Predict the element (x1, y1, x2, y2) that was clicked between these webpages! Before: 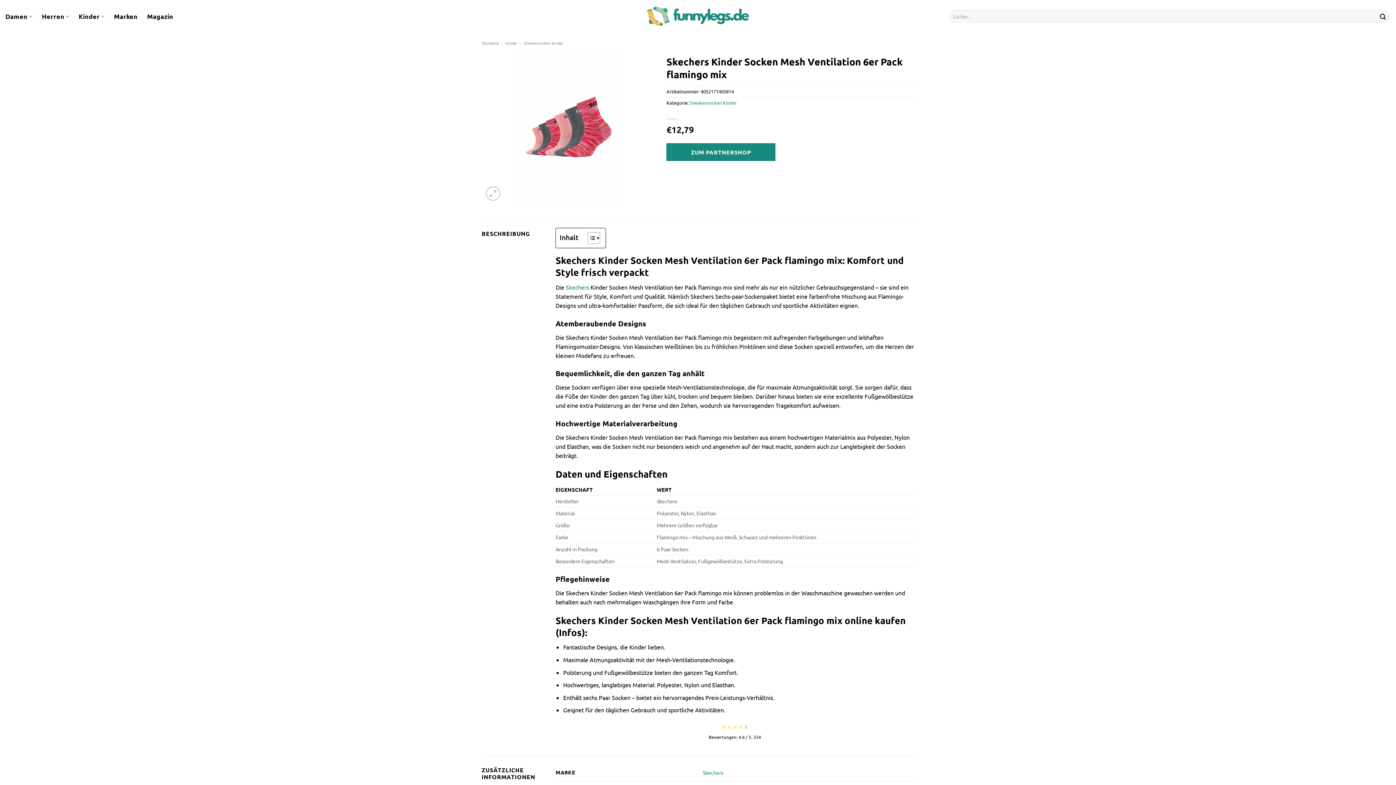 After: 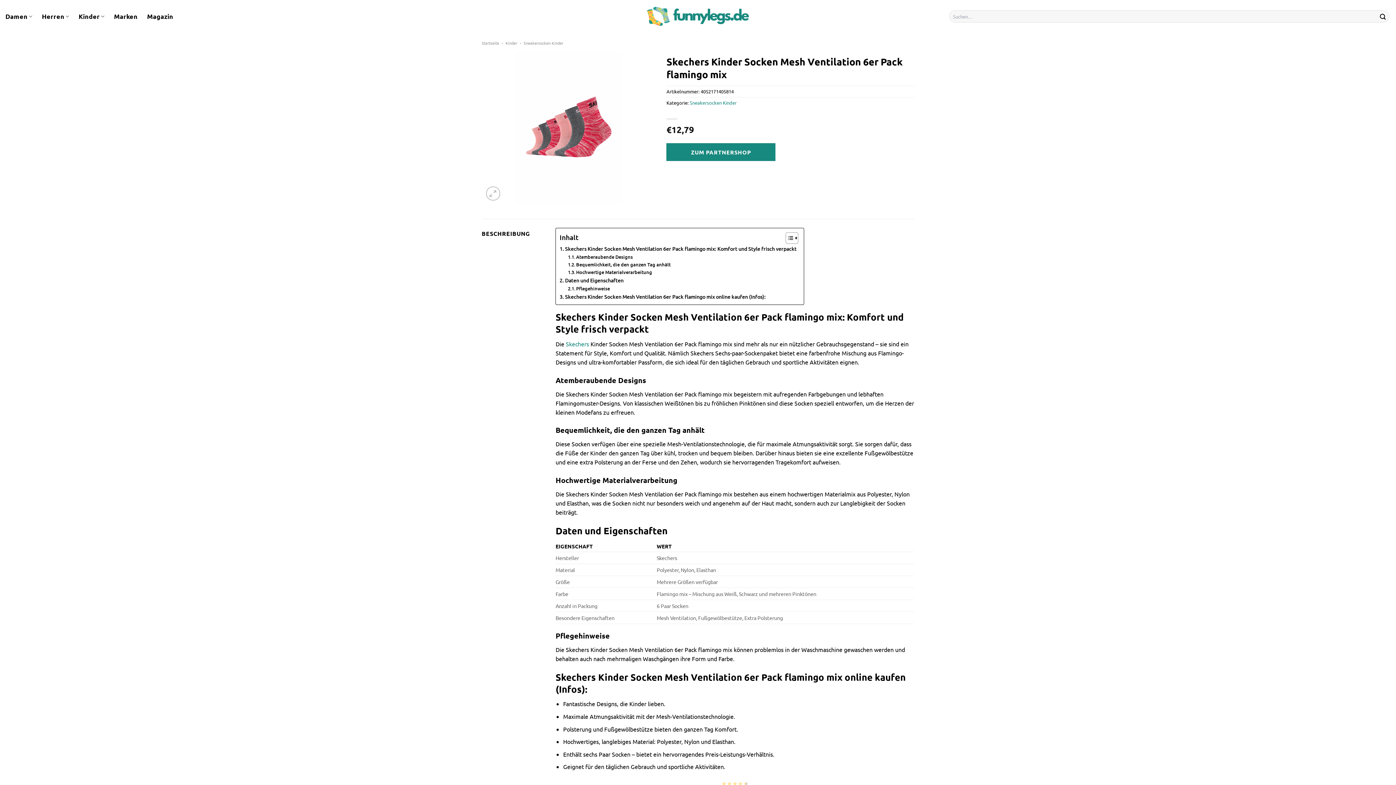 Action: label: Toggle Table of Content bbox: (582, 232, 598, 244)